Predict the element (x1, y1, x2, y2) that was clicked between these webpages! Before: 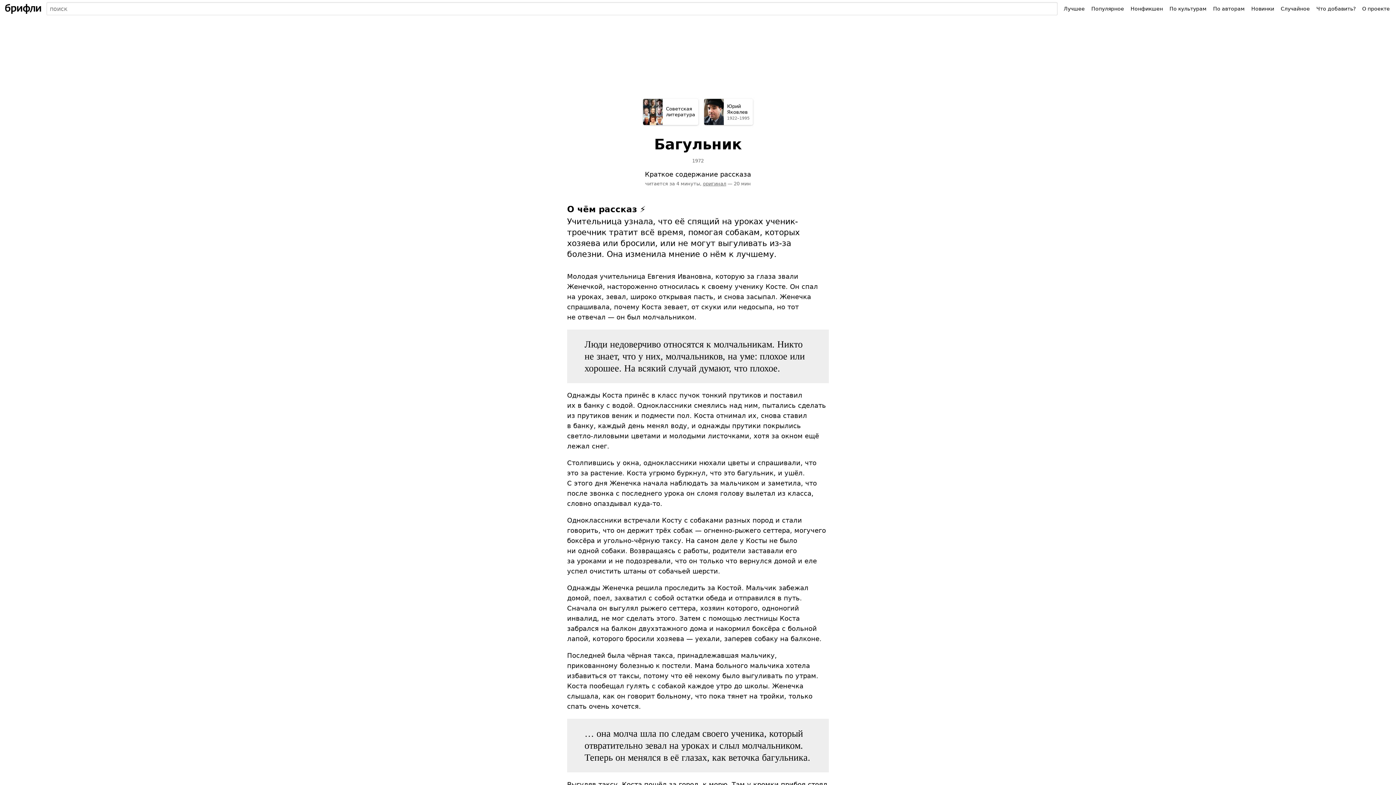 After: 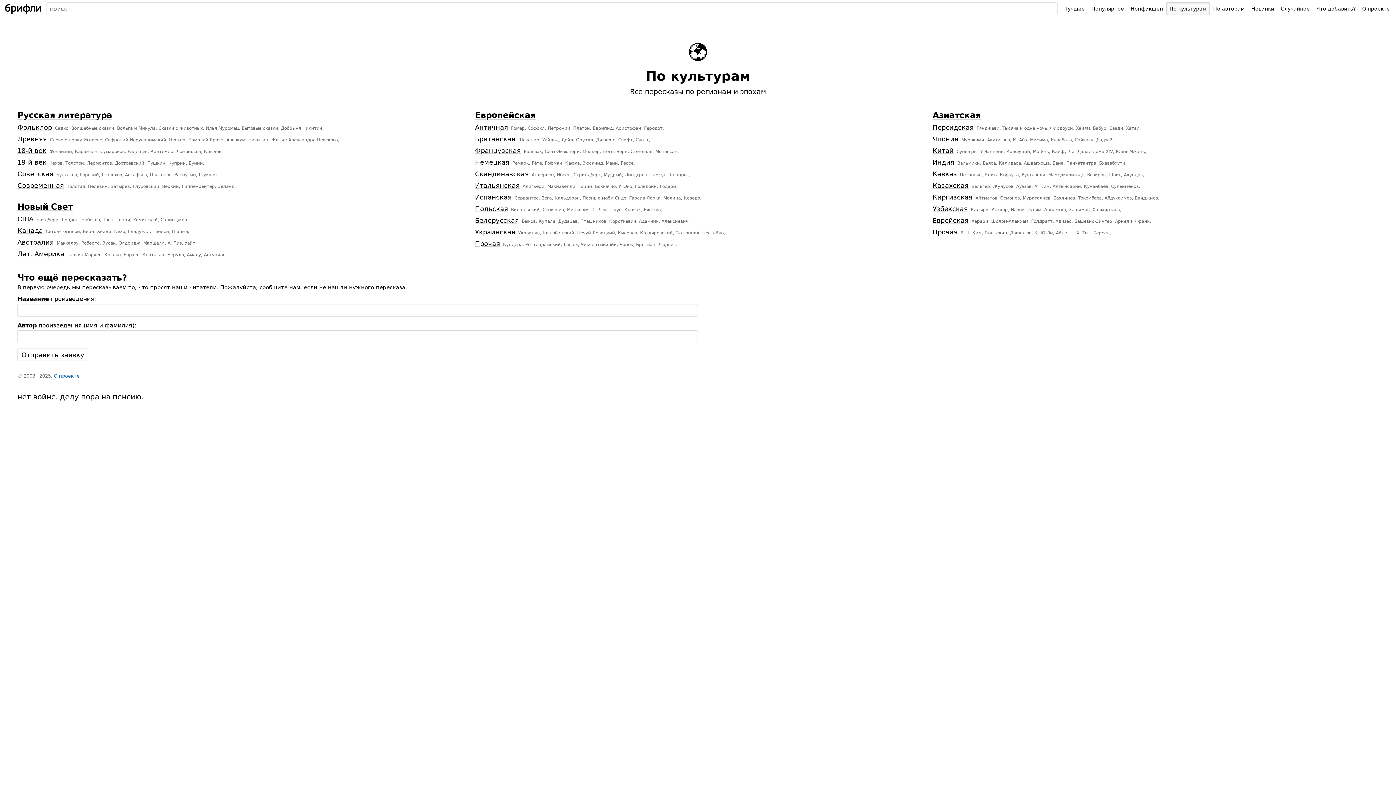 Action: bbox: (1166, 2, 1210, 15) label: По культурам